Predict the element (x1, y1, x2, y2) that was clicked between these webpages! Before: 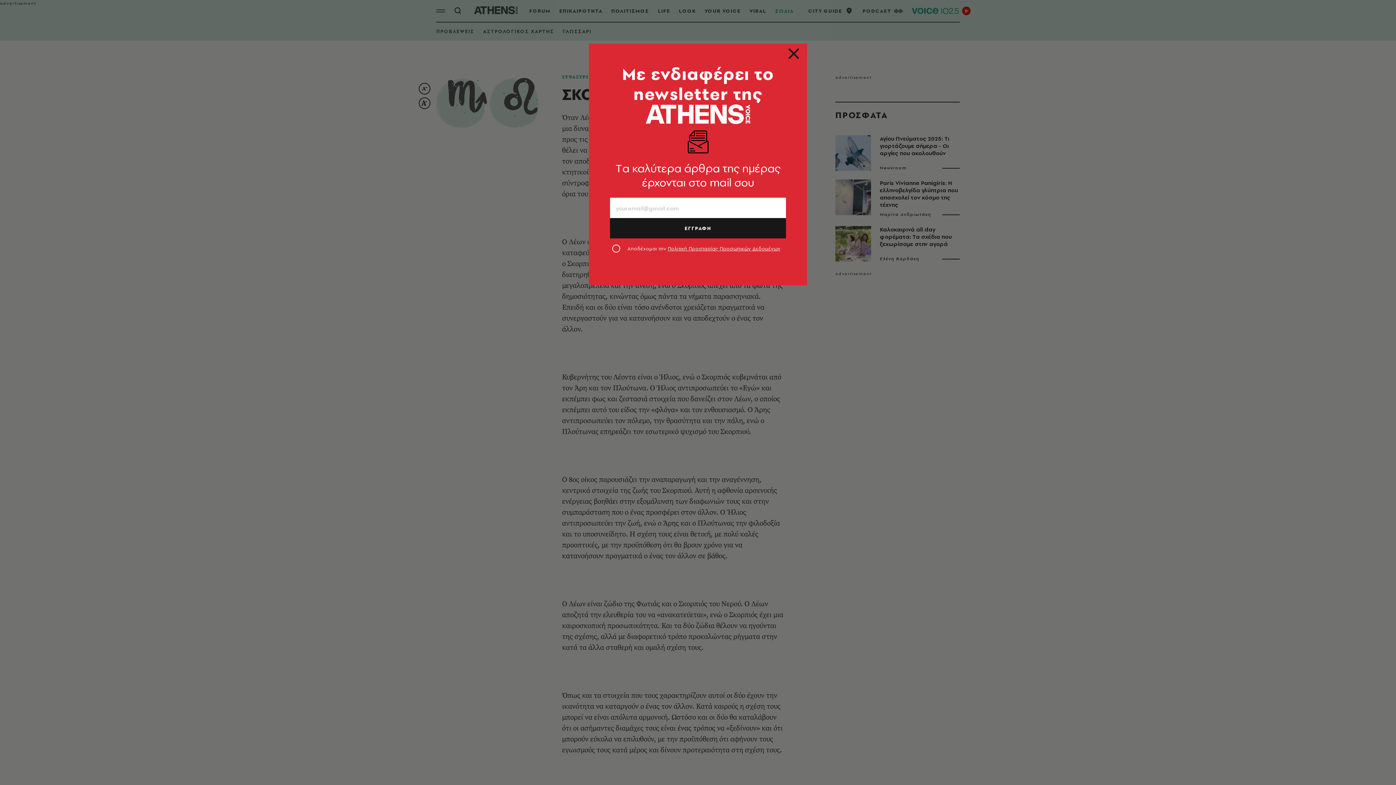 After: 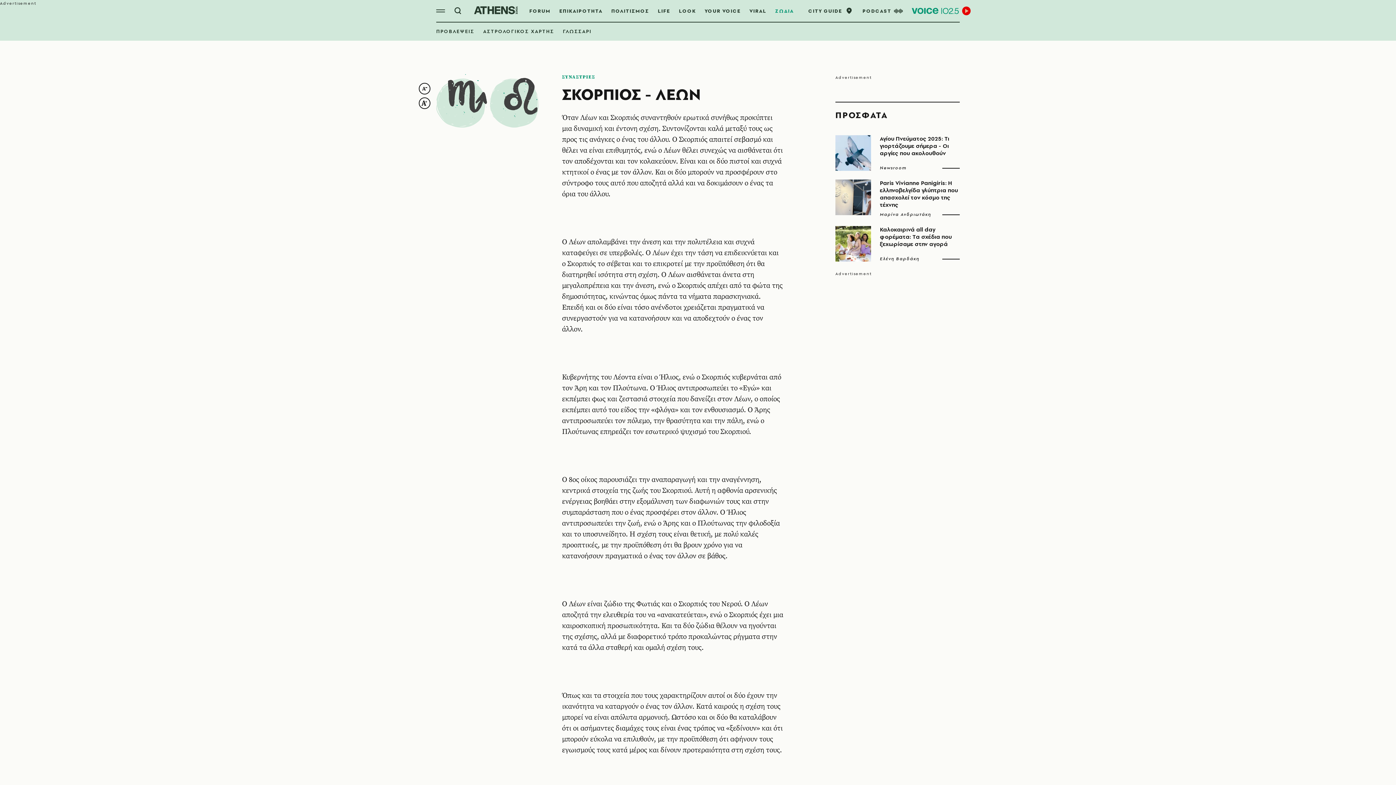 Action: bbox: (789, 52, 798, 61)